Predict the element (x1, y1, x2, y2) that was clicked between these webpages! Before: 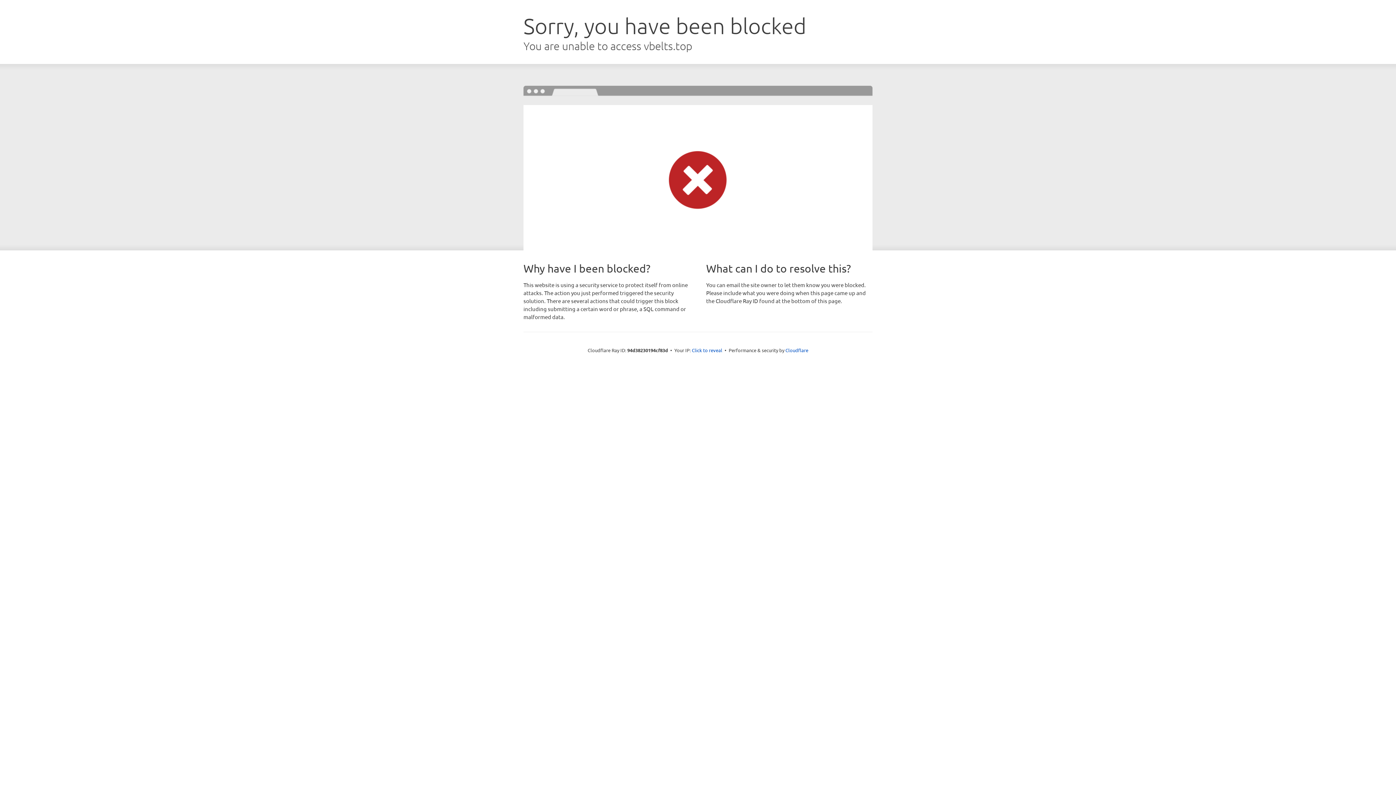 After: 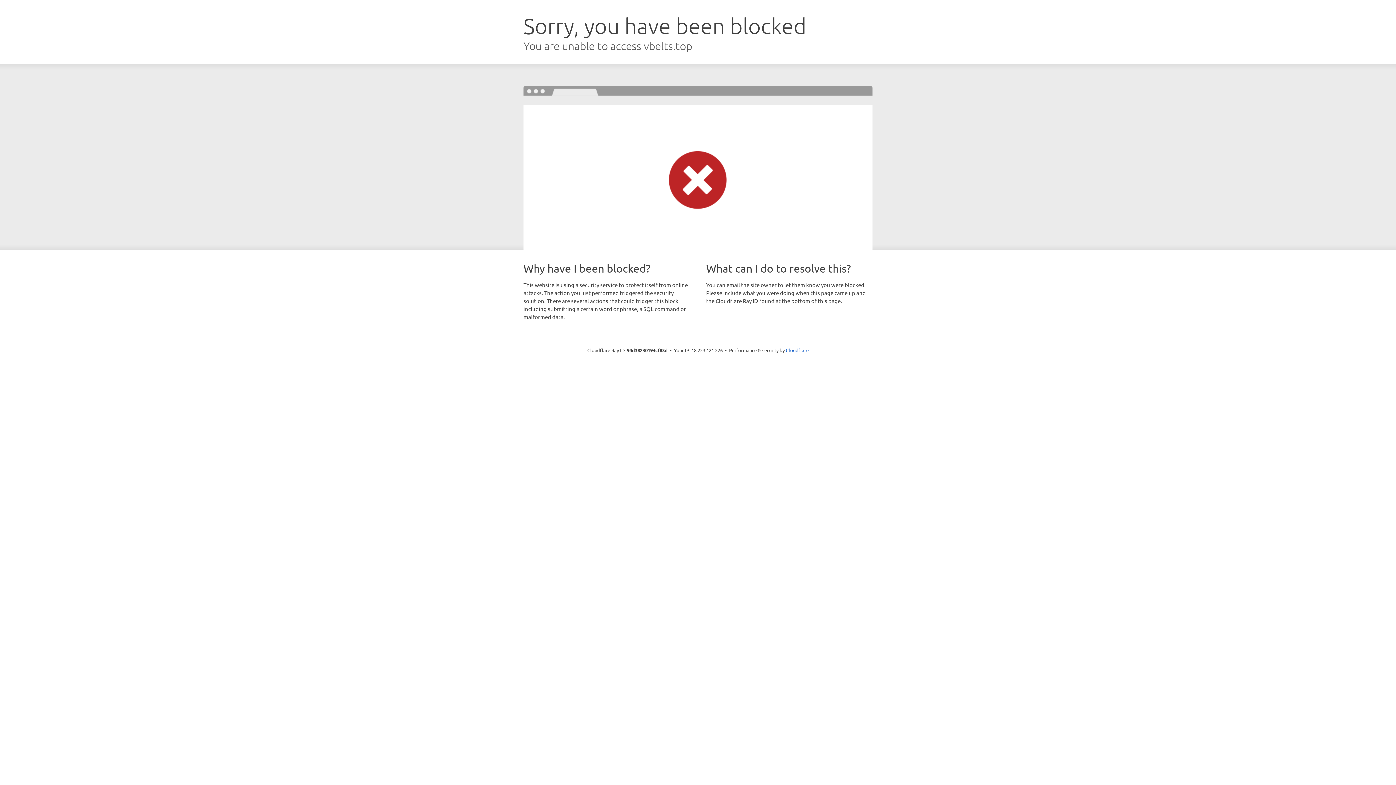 Action: bbox: (692, 346, 722, 353) label: Click to reveal